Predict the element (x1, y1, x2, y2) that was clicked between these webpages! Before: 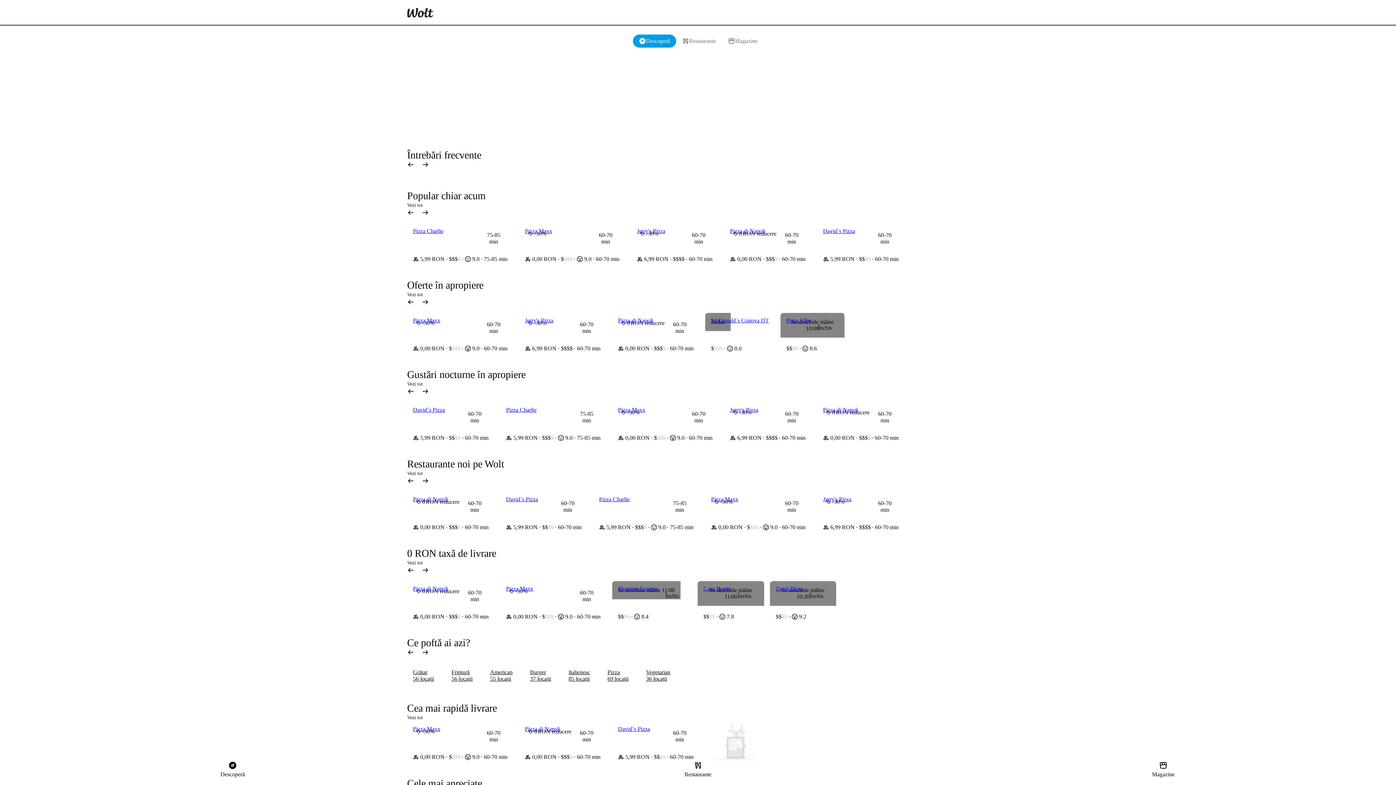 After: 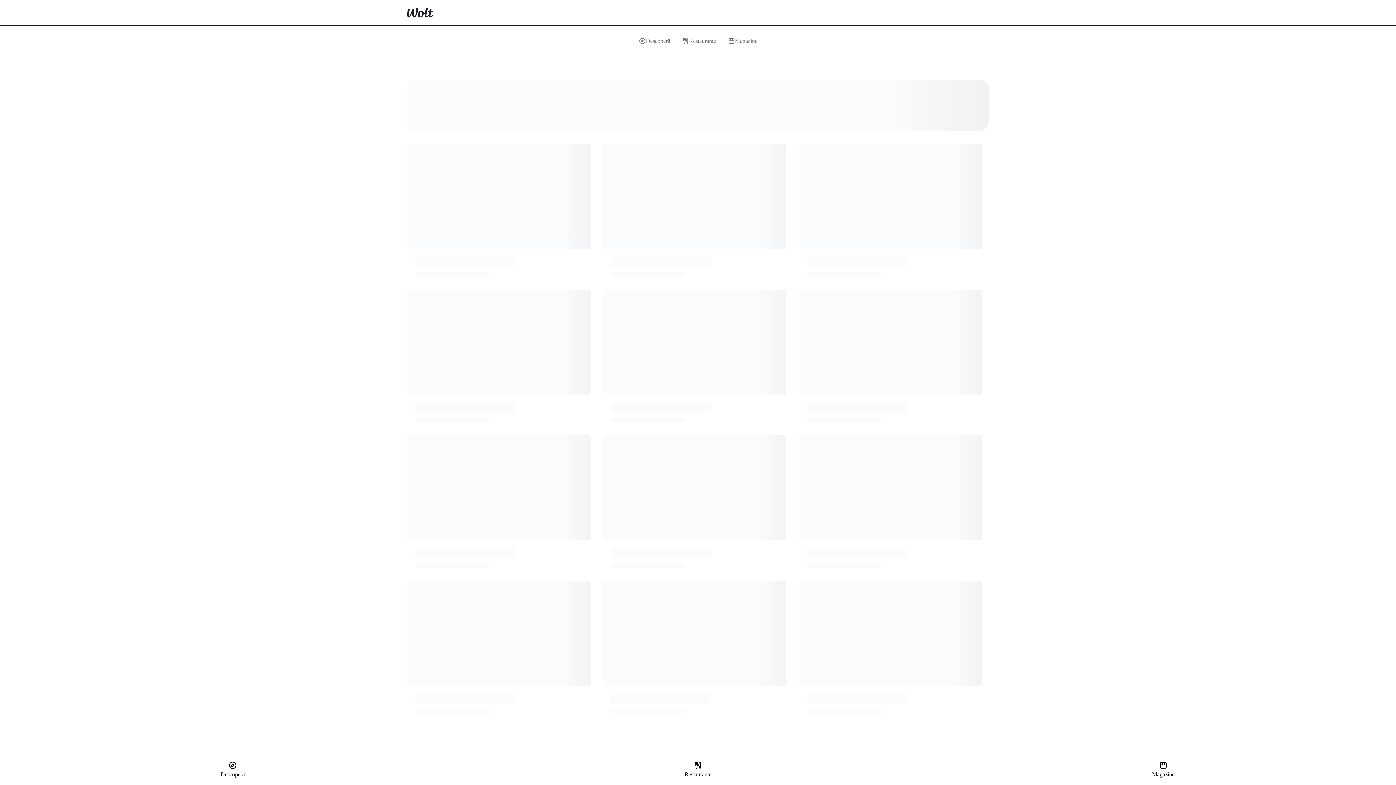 Action: bbox: (407, 201, 422, 209) label: Vezi tot Popular chiar acum